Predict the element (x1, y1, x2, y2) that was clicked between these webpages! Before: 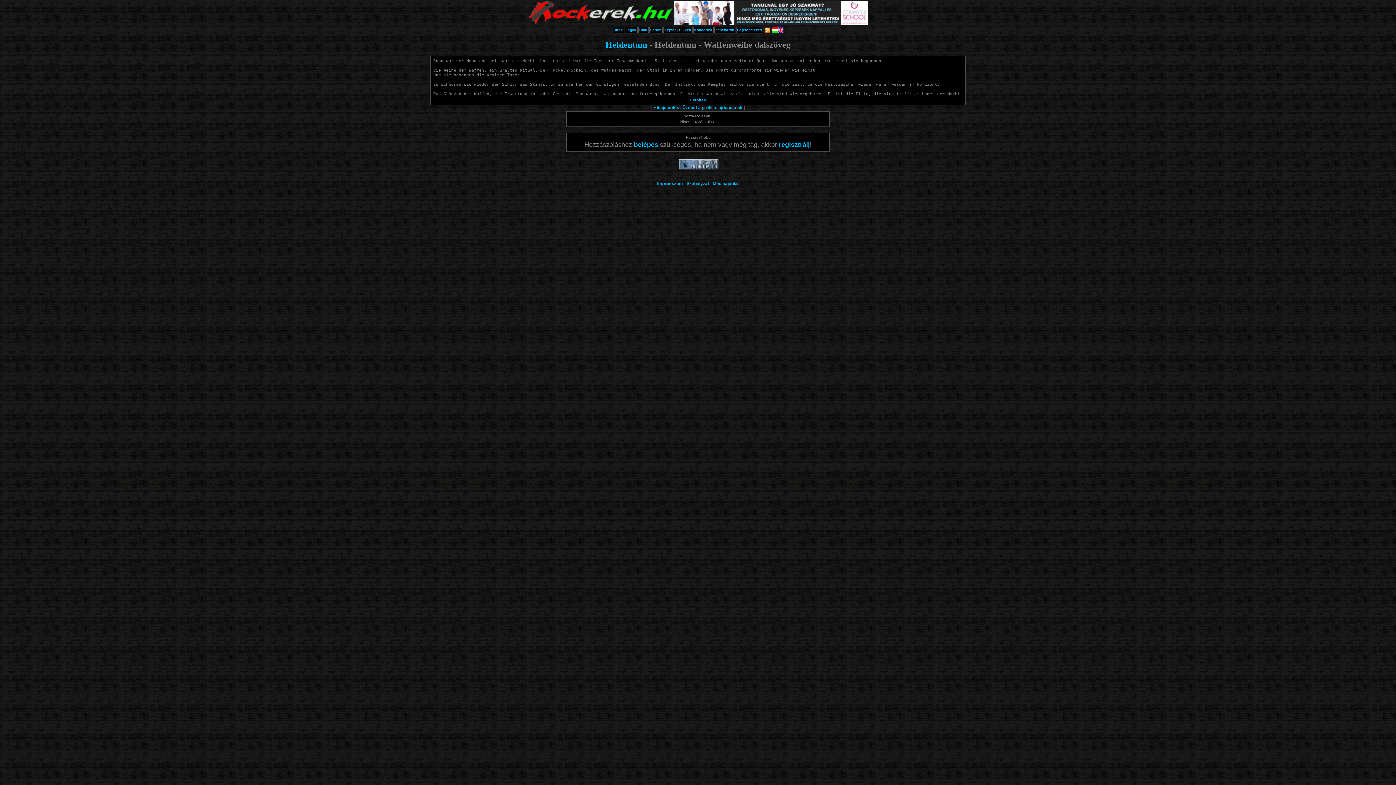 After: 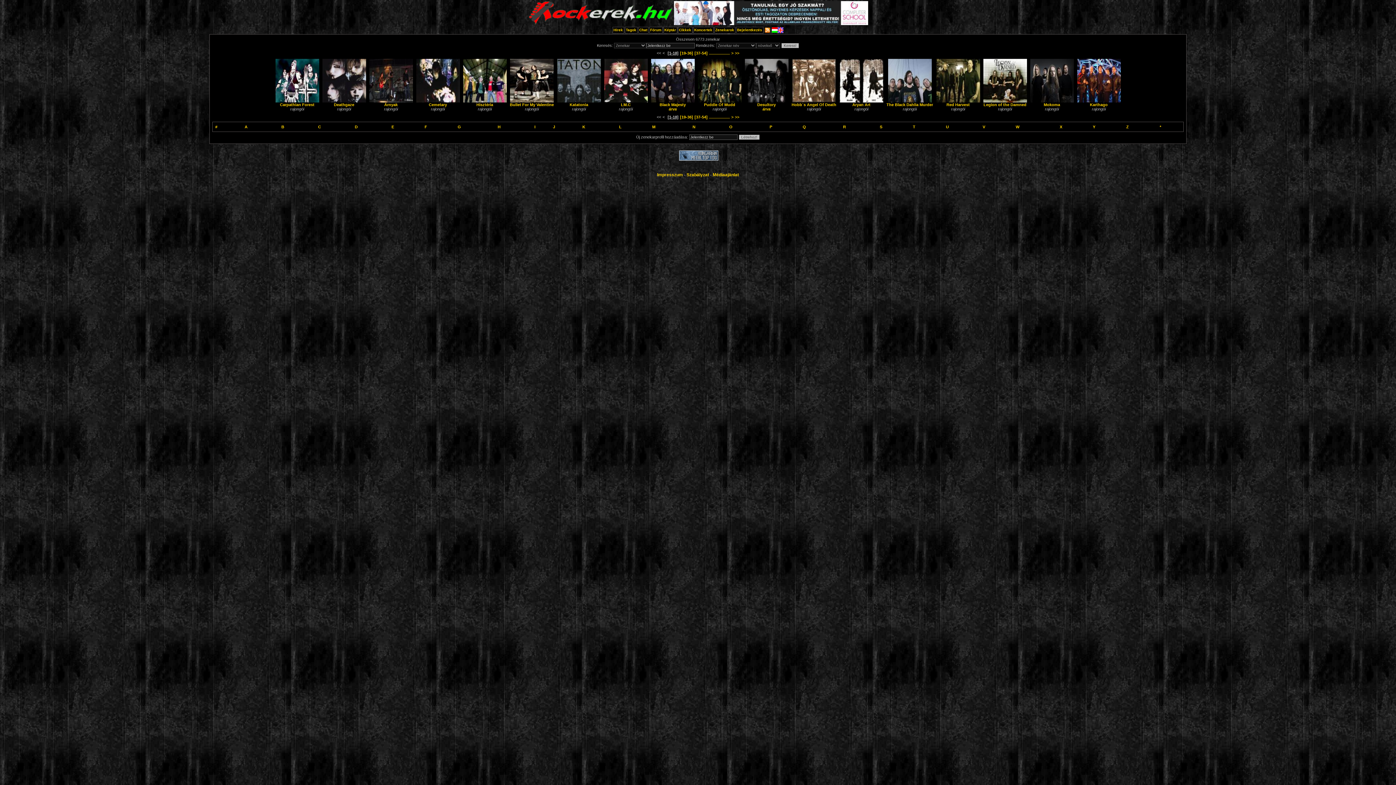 Action: bbox: (715, 28, 734, 32) label: Zenekarok